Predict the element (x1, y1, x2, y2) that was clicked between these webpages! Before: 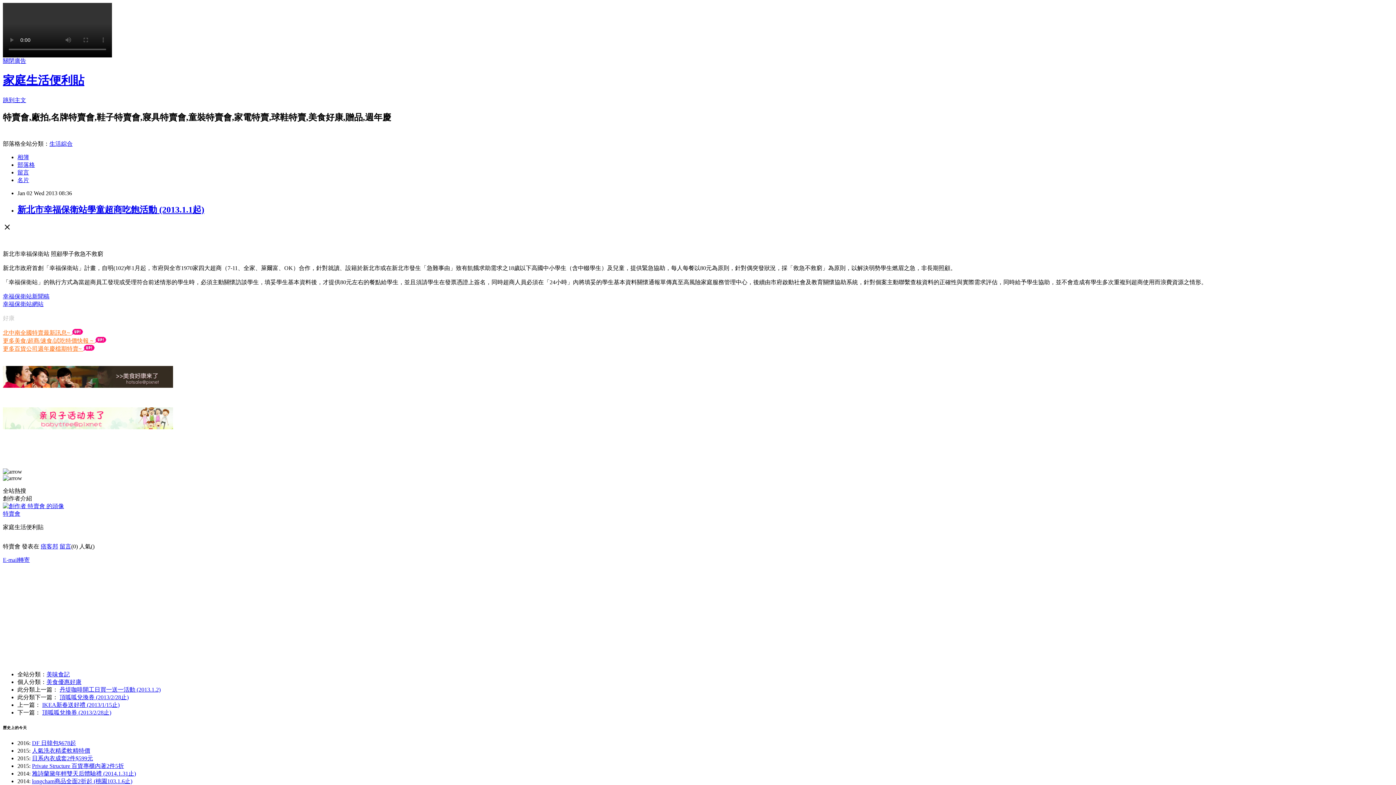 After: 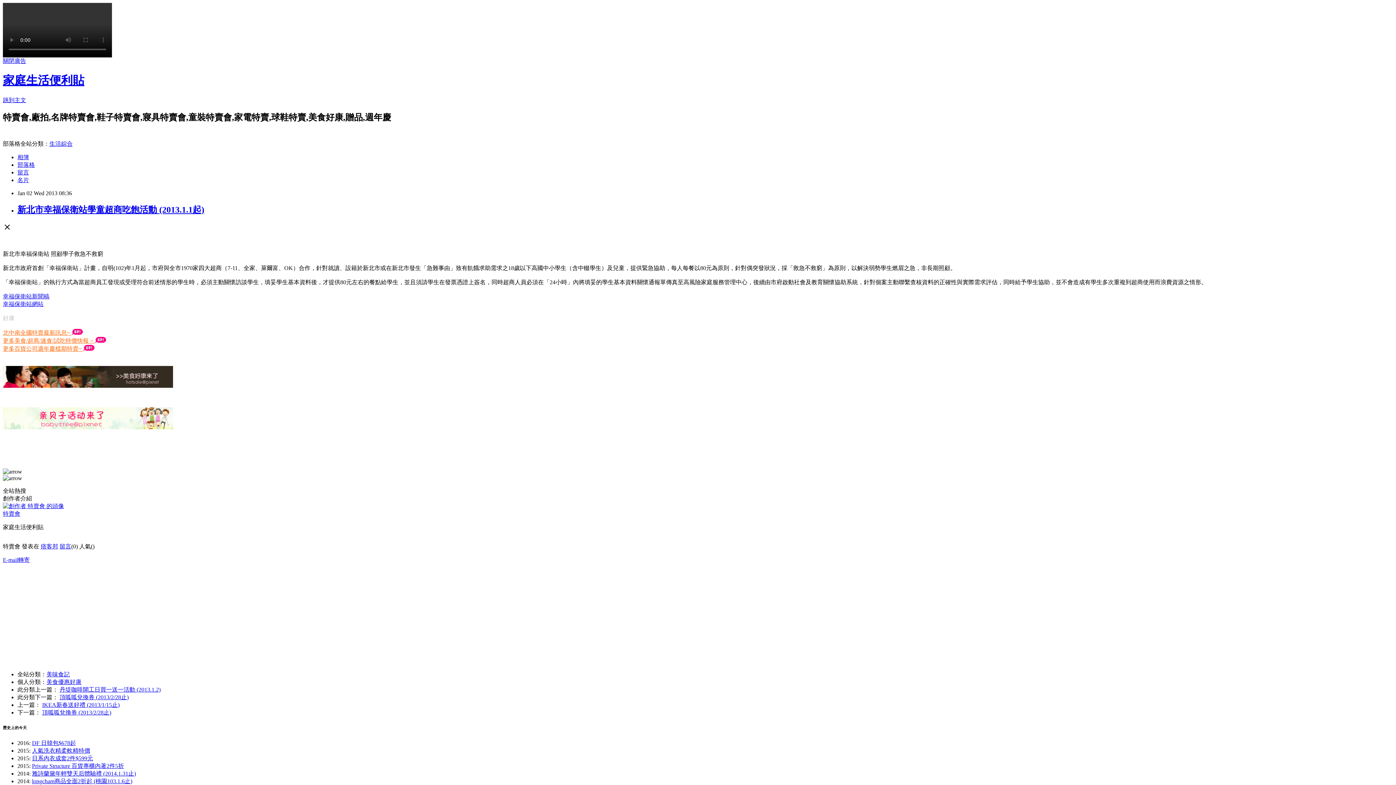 Action: bbox: (17, 204, 204, 214) label: 新北市幸福保衛站學童超商吃飽活動 (2013.1.1起)